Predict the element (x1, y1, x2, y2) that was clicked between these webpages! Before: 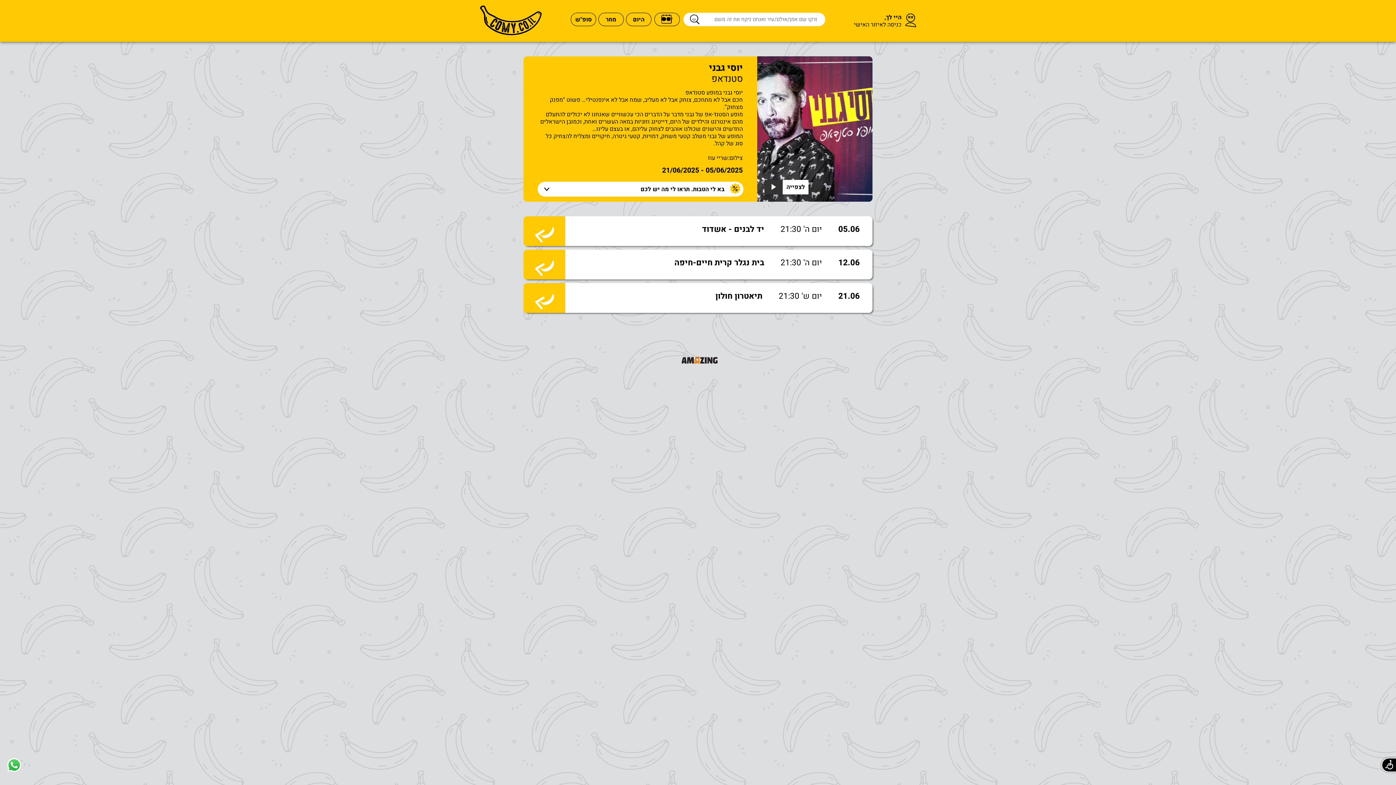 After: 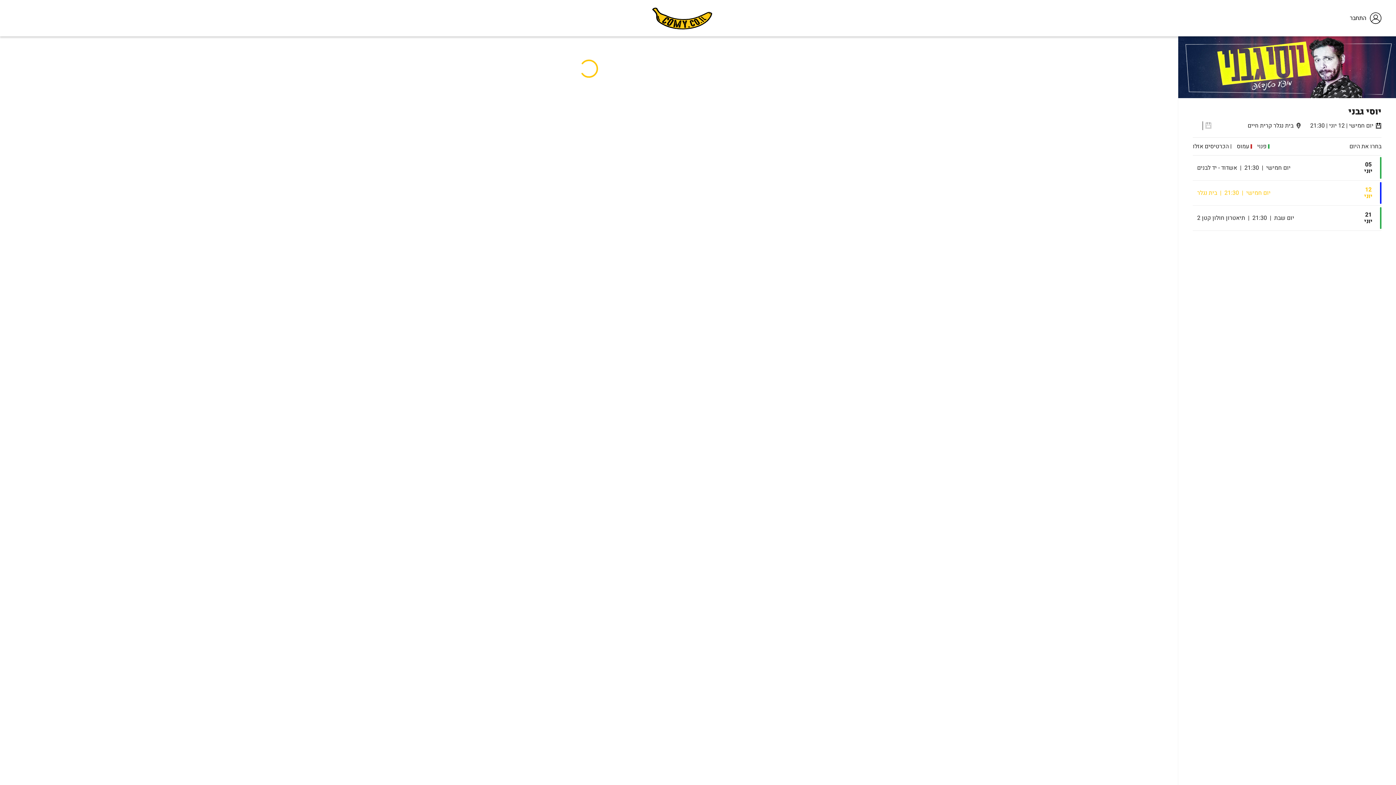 Action: label: 12.06
יום ה' 21:30

בית נגלר קרית חיים-חיפה bbox: (523, 249, 872, 279)